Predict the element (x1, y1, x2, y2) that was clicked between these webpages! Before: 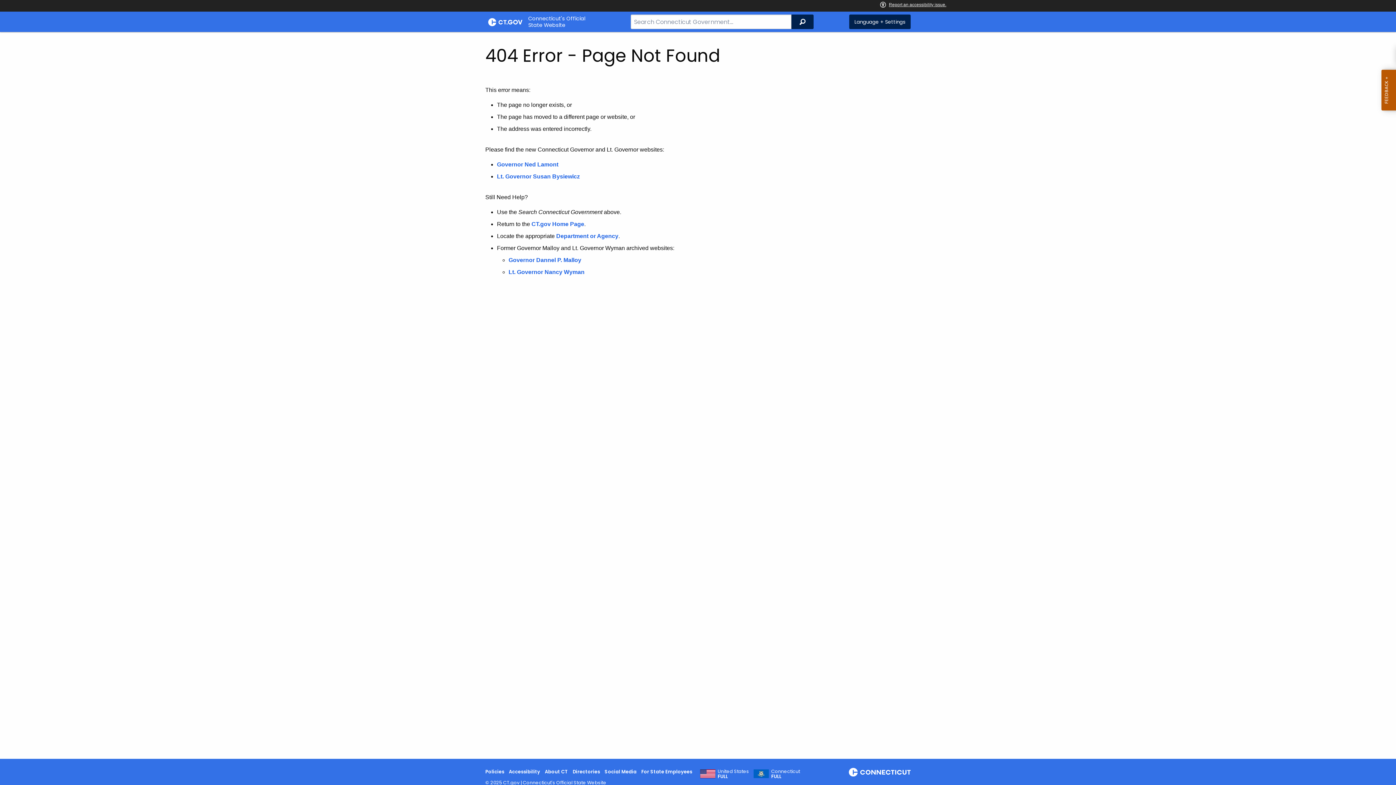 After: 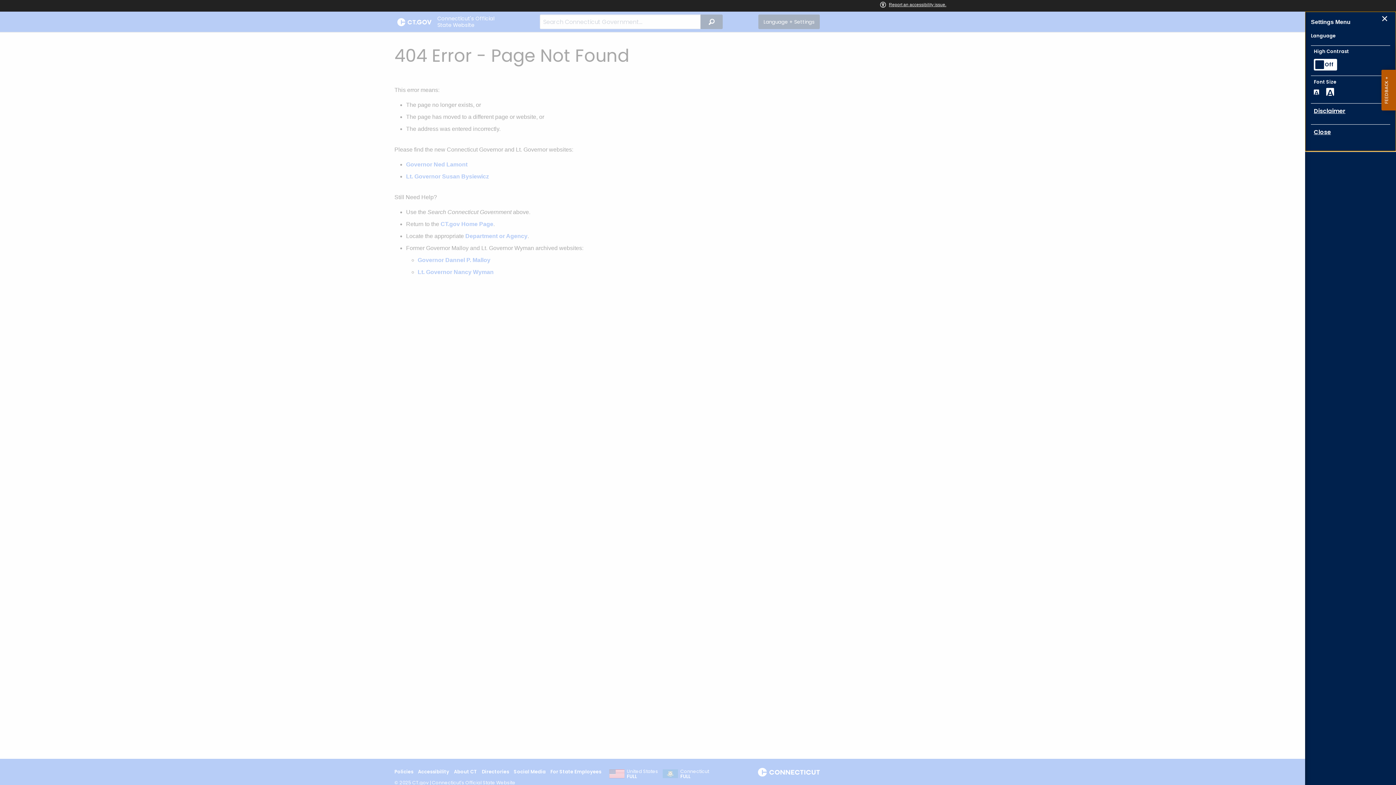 Action: bbox: (849, 14, 910, 29) label: Language + Settings